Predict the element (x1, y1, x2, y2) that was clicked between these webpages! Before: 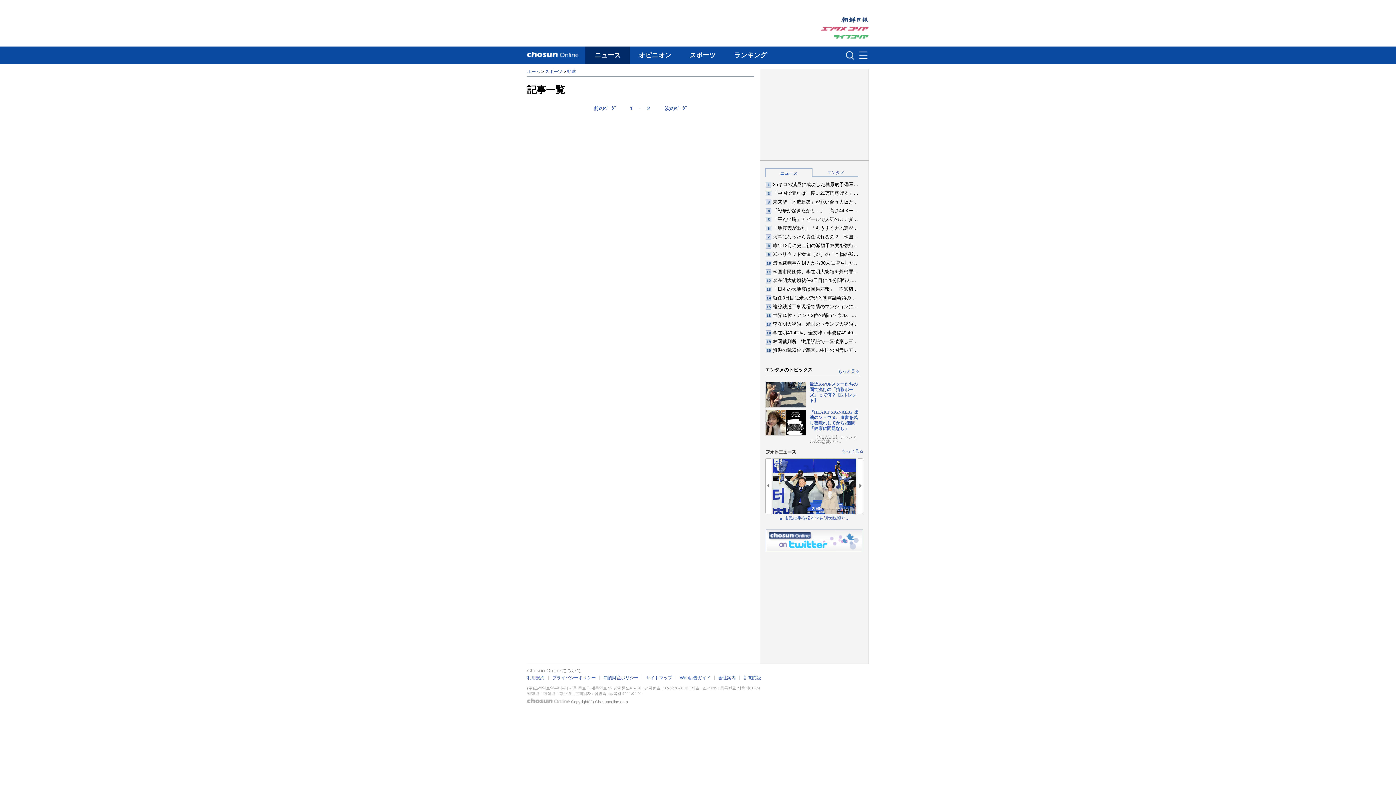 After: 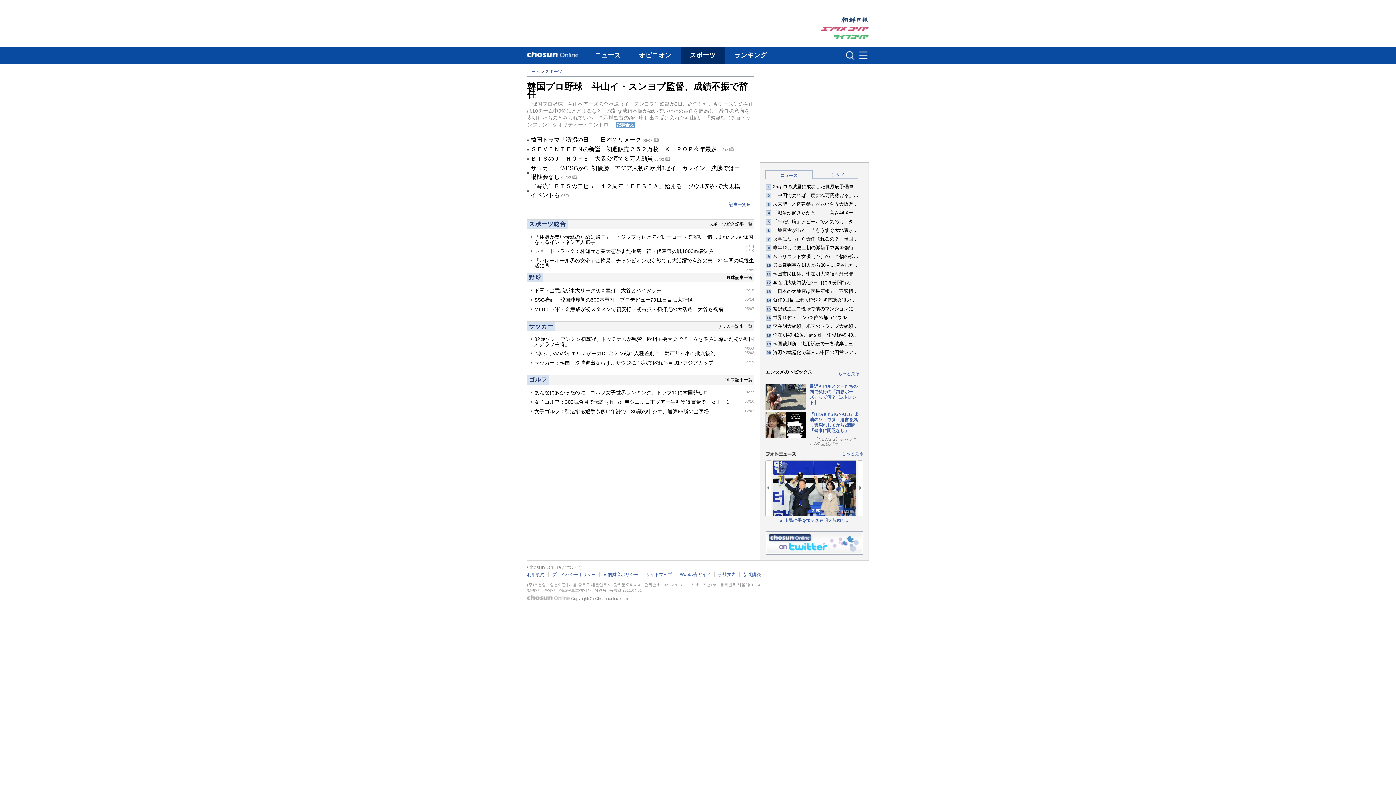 Action: label: スポーツ bbox: (680, 46, 725, 64)